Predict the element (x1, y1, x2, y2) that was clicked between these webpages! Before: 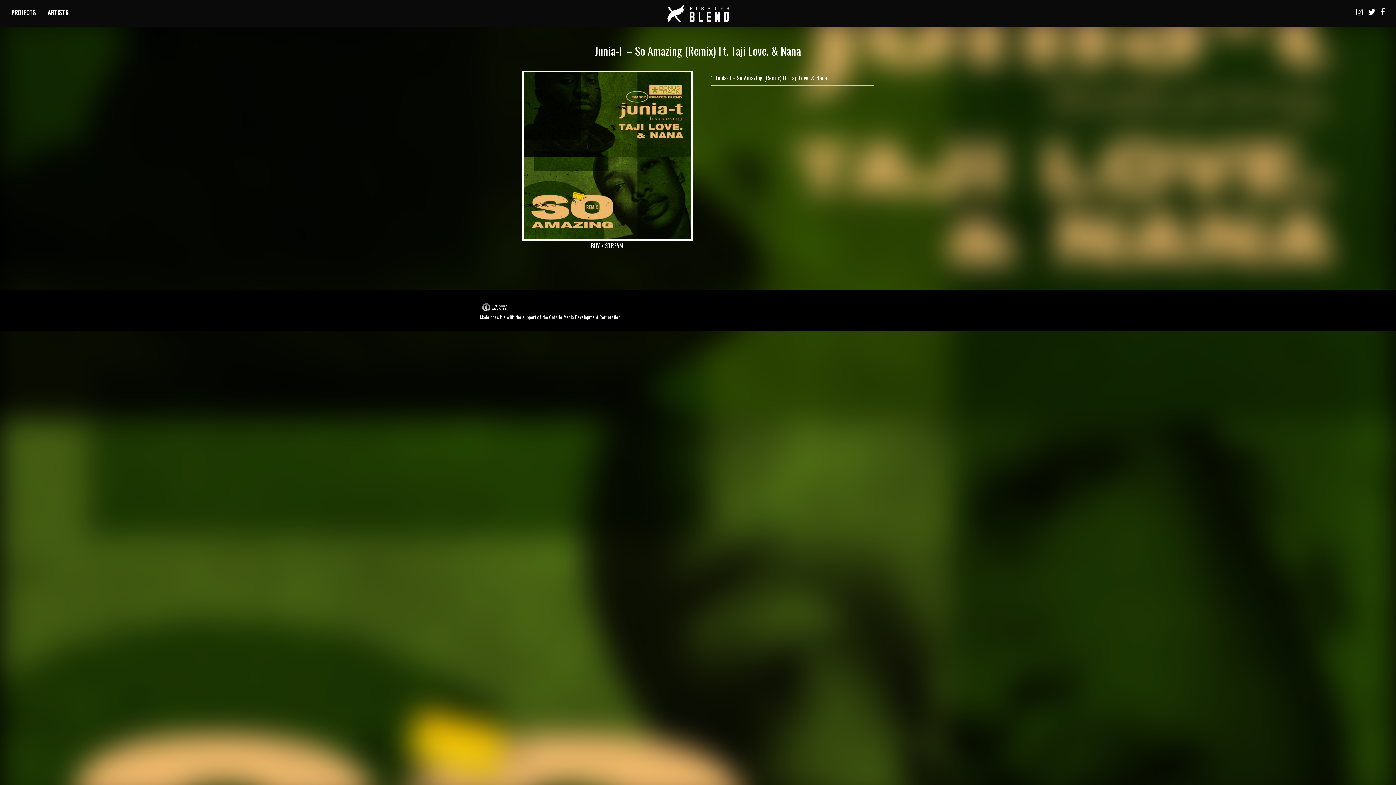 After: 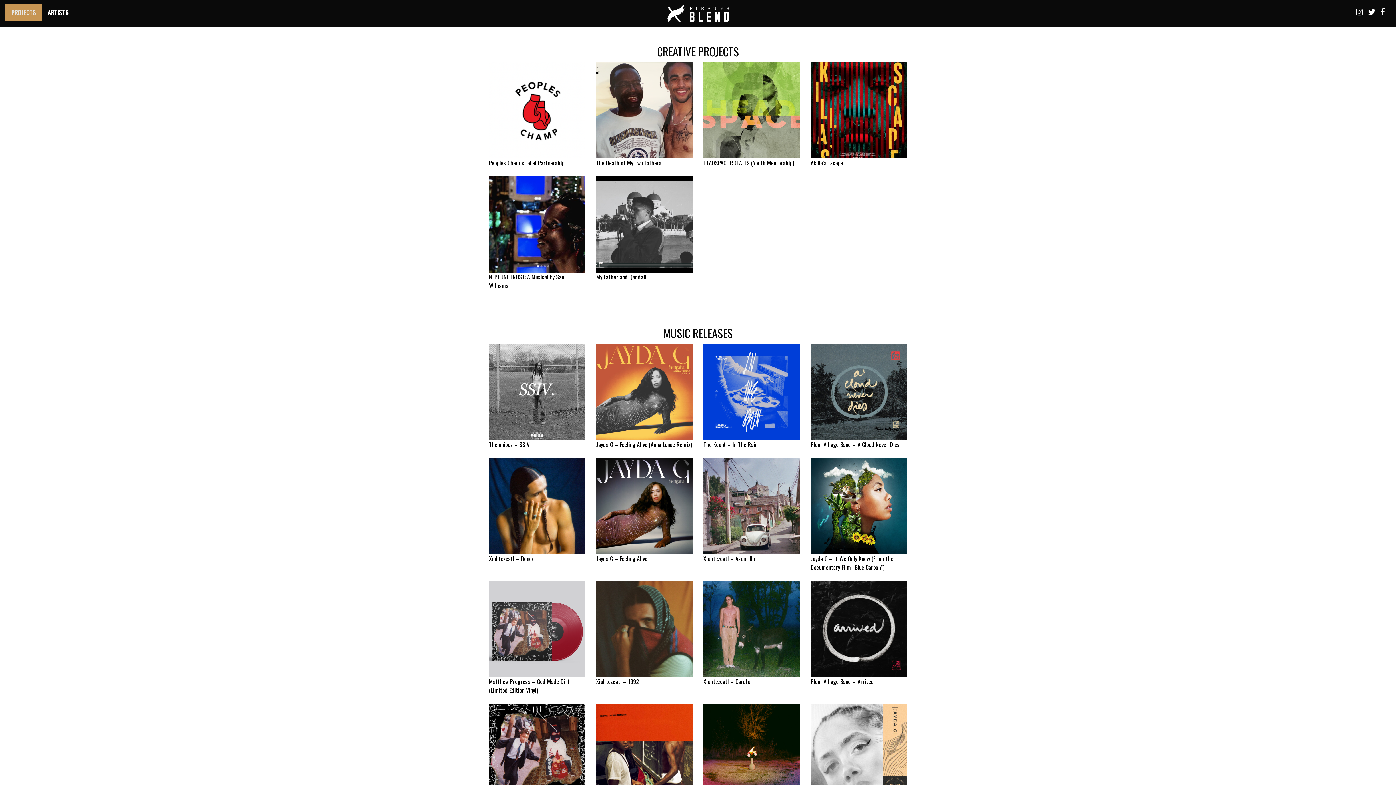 Action: bbox: (5, 3, 41, 21) label: PROJECTS